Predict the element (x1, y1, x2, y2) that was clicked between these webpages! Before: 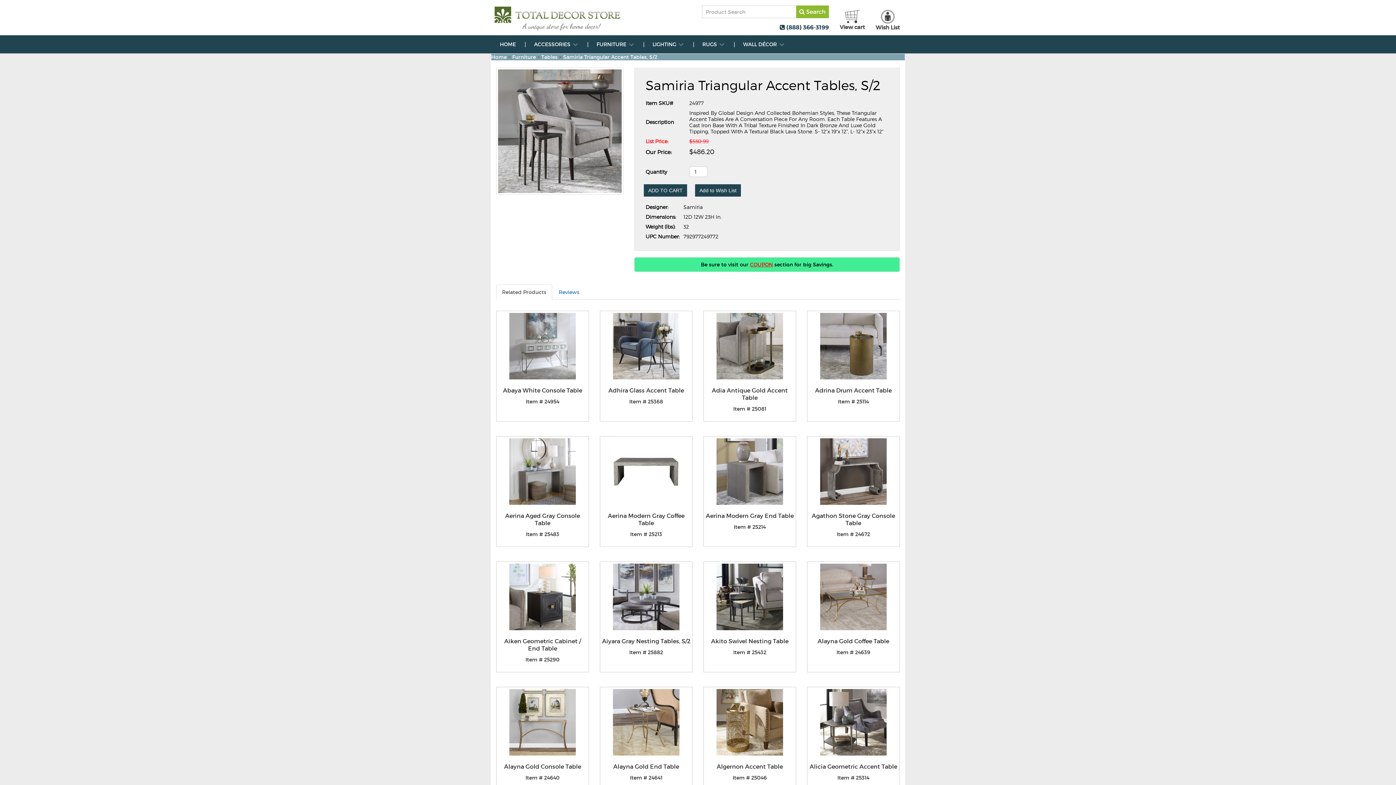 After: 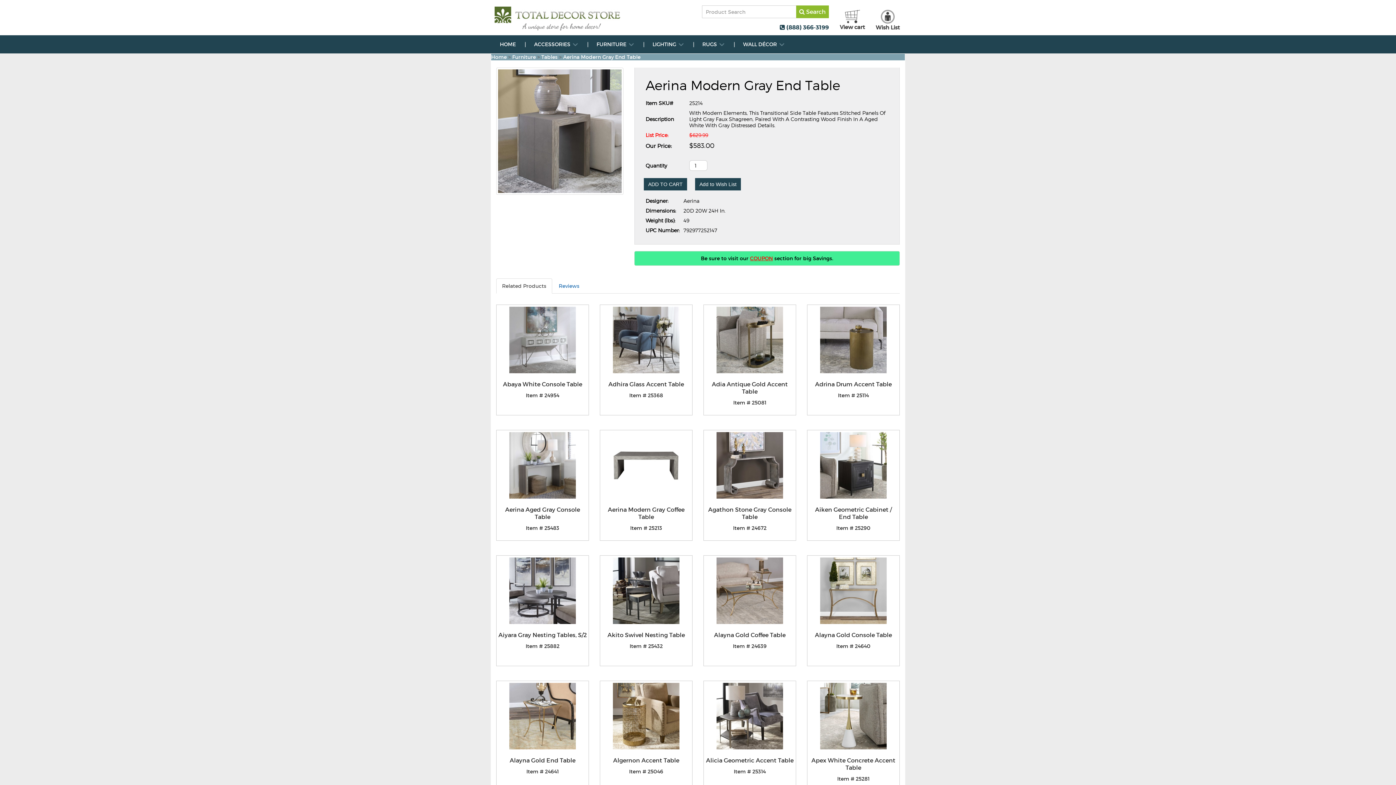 Action: label: Aerina Modern Gray End Table bbox: (706, 512, 794, 519)